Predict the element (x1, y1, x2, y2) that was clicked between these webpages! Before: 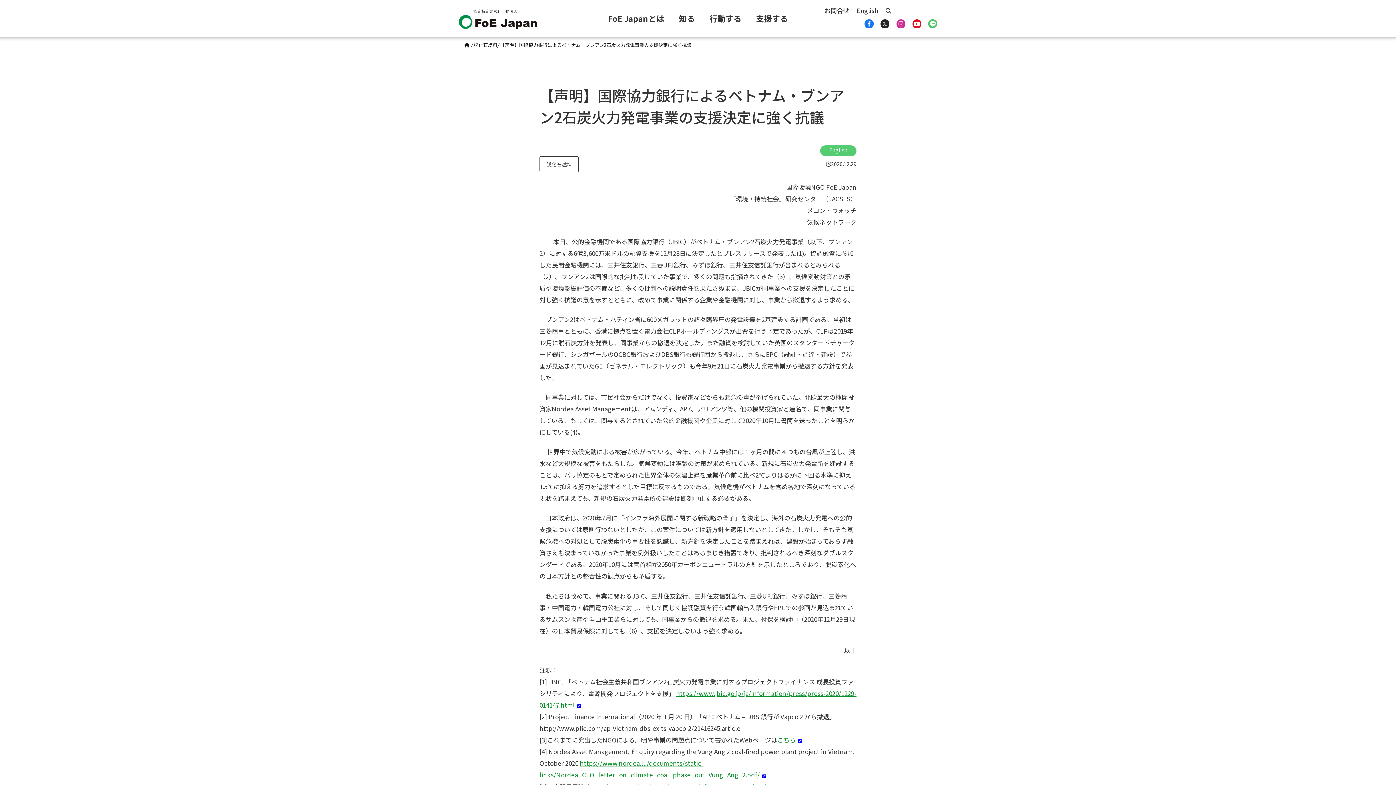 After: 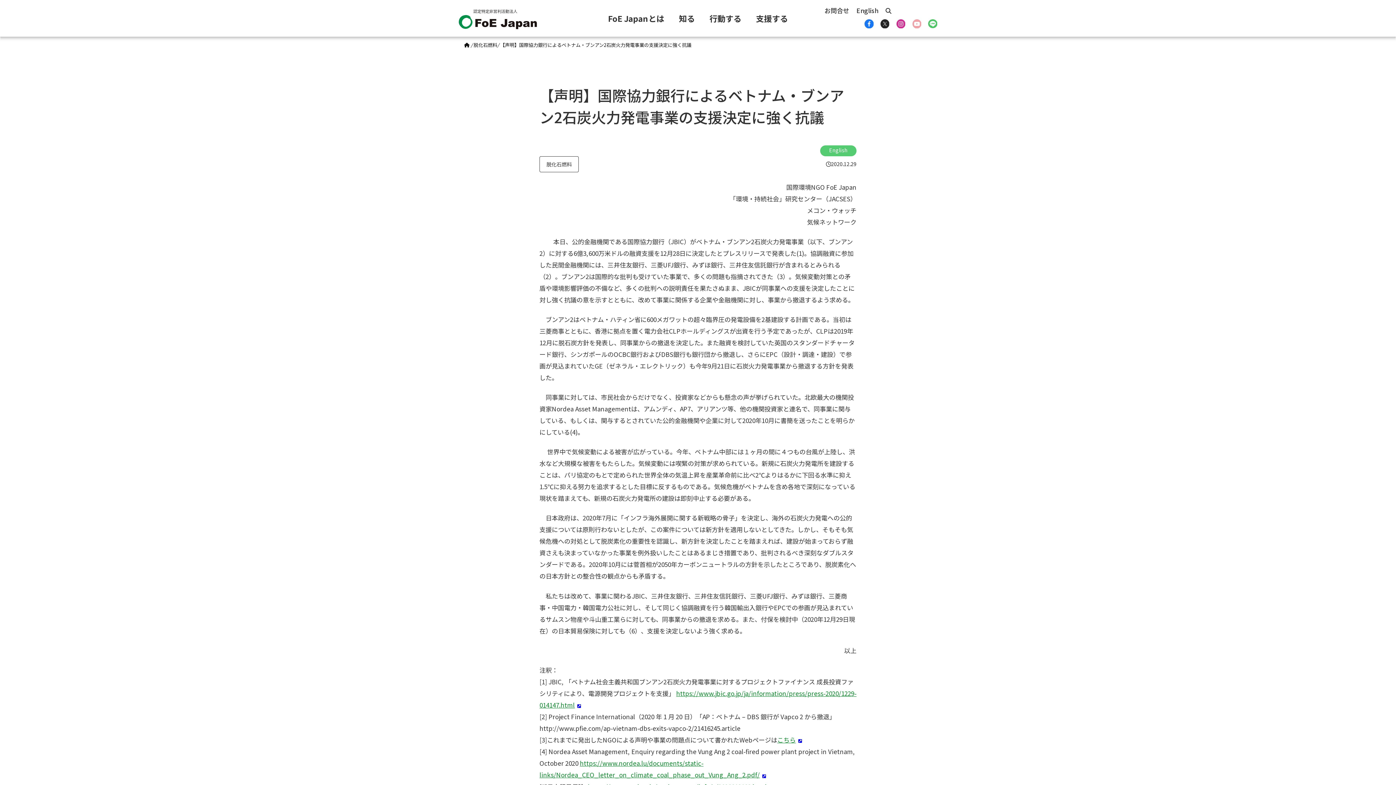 Action: bbox: (912, 16, 921, 29)